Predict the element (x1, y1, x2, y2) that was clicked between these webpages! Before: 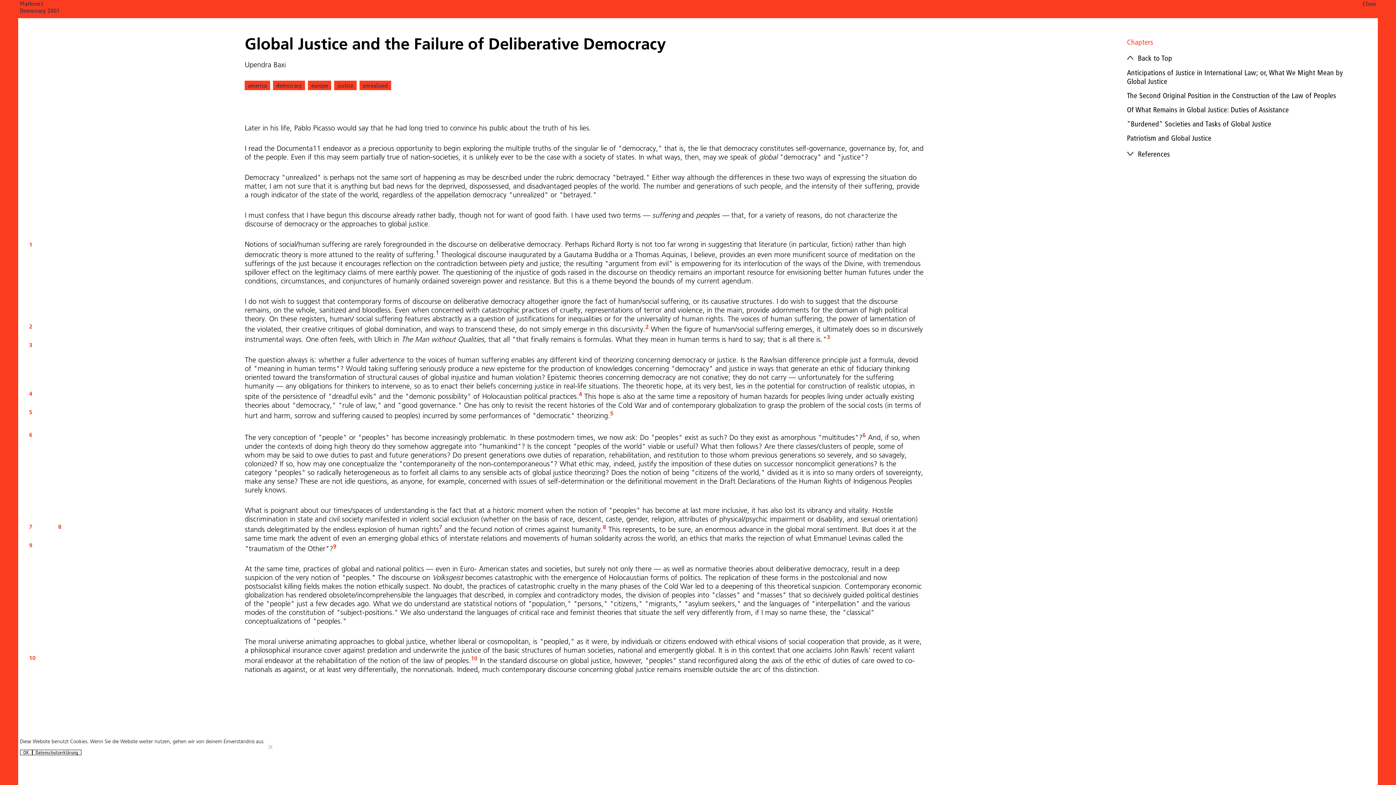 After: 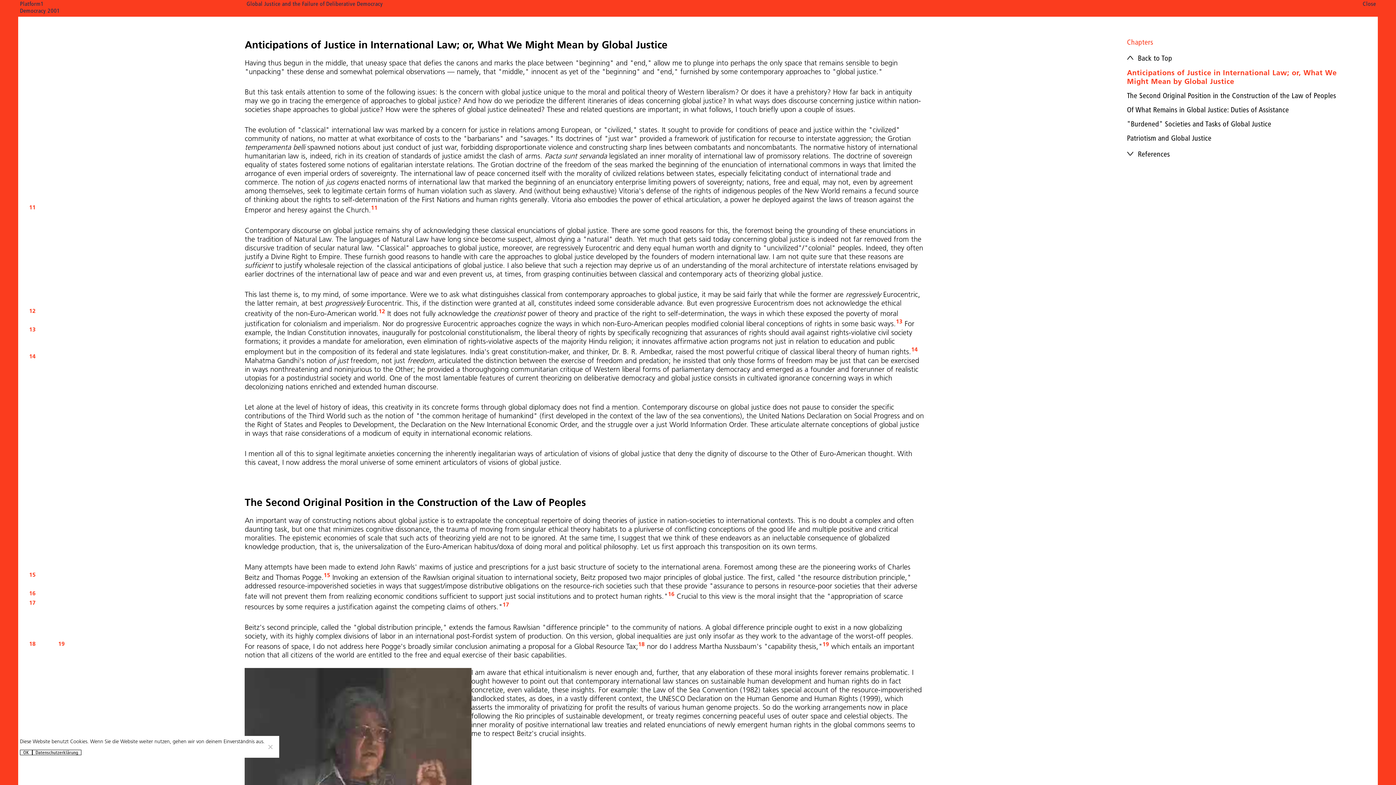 Action: bbox: (1127, 68, 1360, 85) label: Anticipations of Justice in International Law; or, What We Might Mean by Global Justice